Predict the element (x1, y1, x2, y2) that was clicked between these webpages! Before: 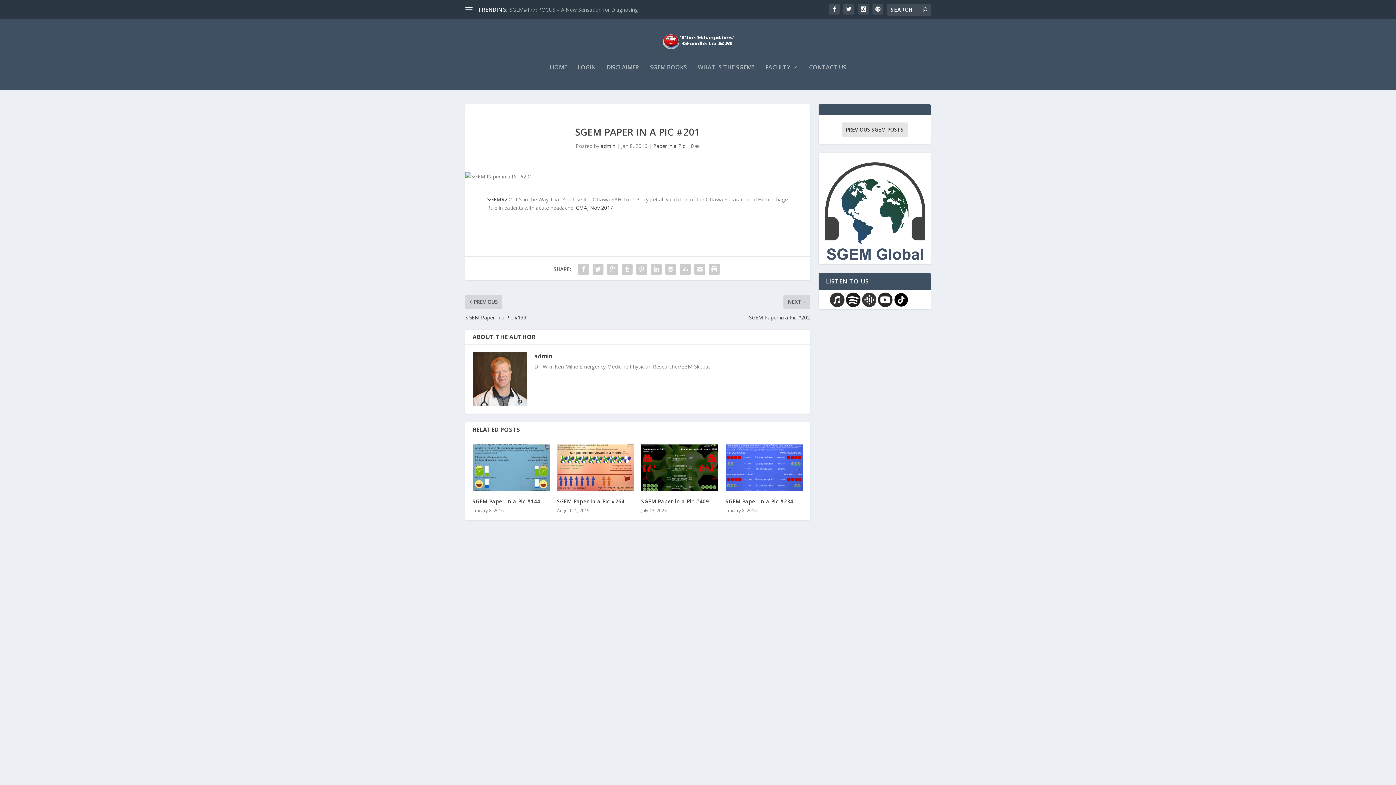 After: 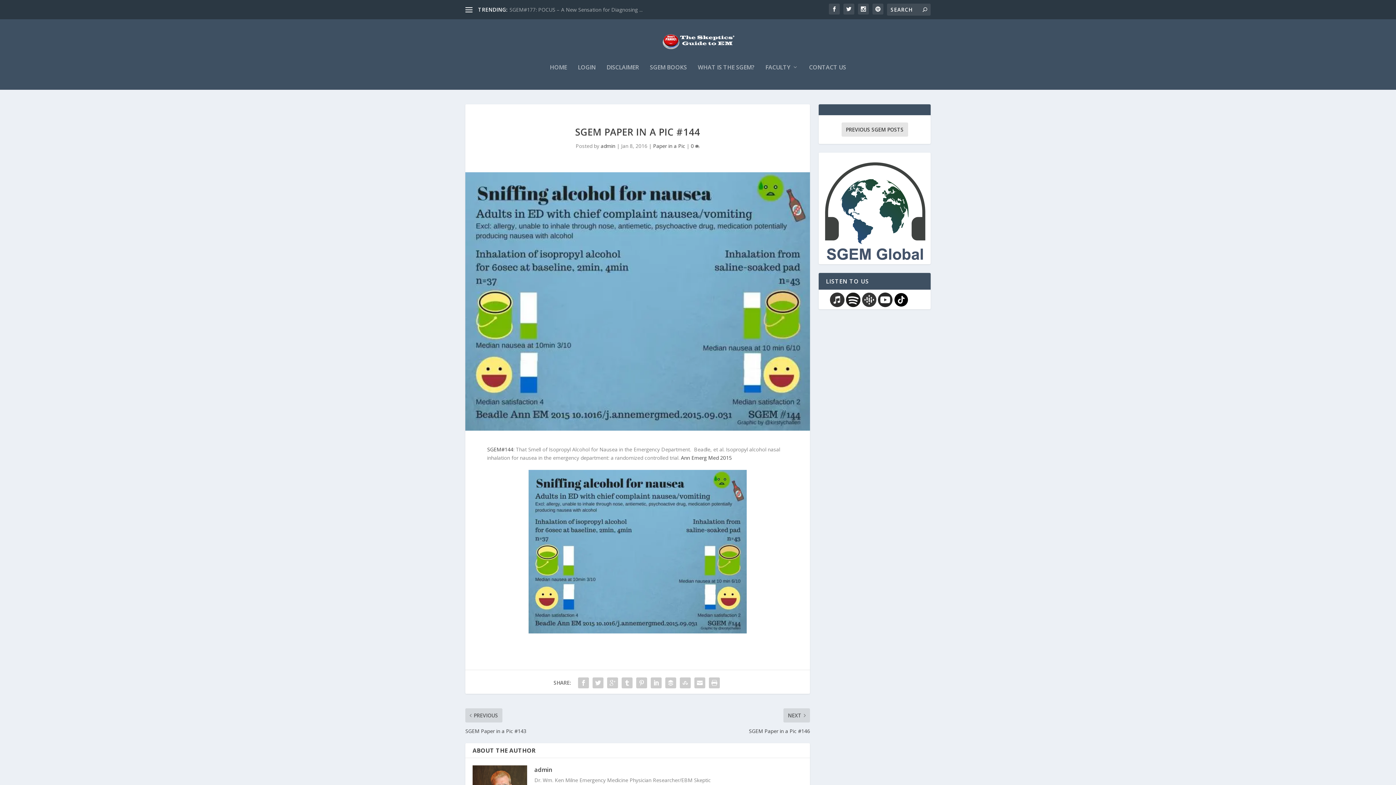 Action: bbox: (472, 444, 549, 491)